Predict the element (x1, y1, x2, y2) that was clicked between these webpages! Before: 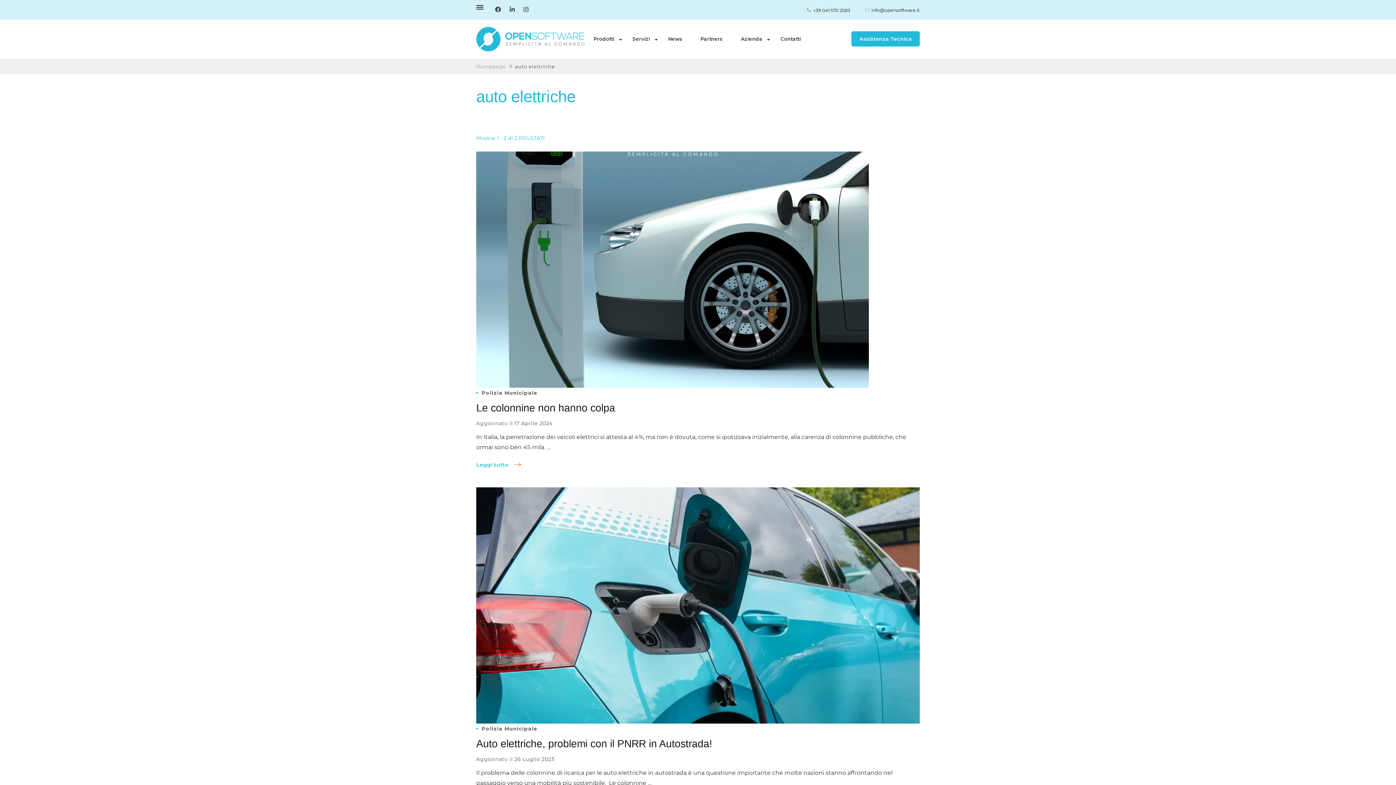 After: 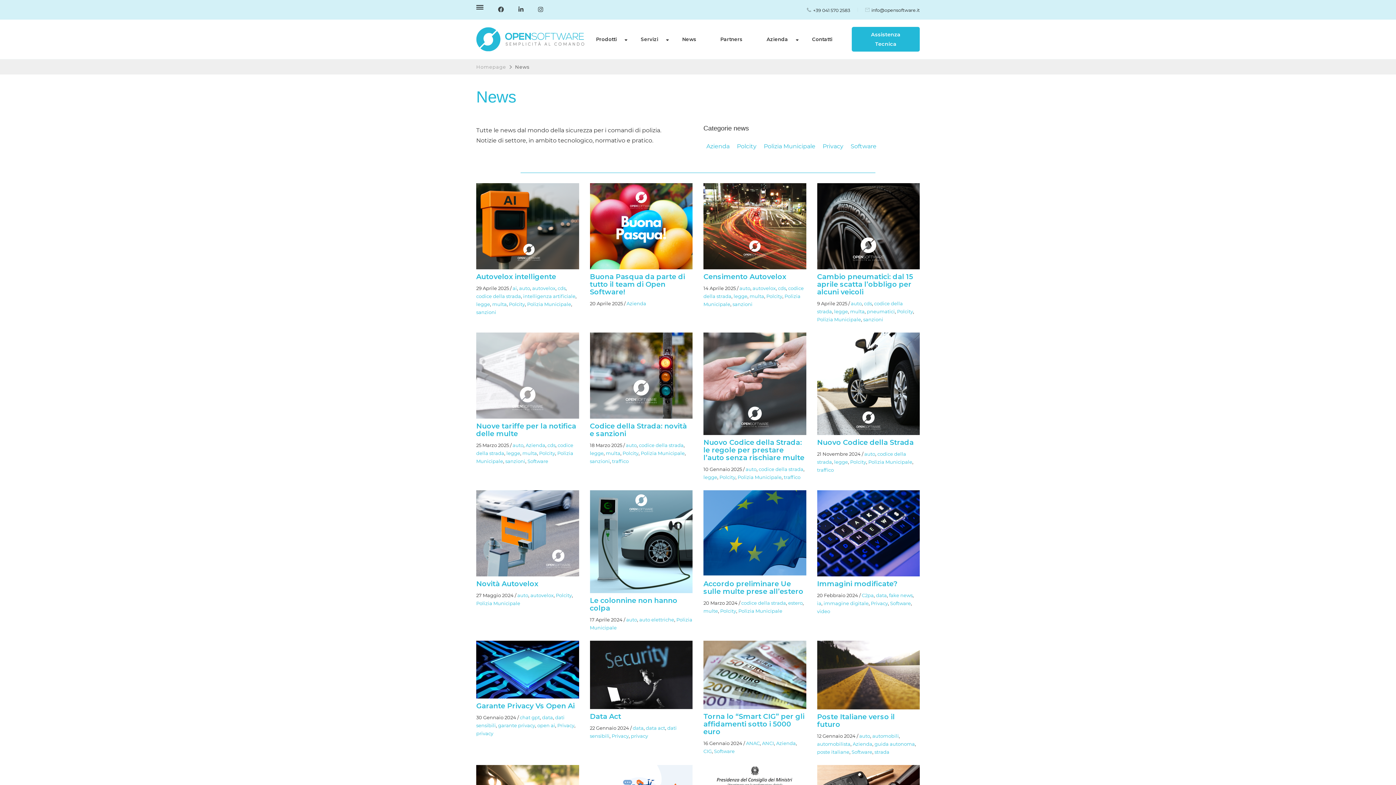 Action: label: News bbox: (659, 29, 691, 48)